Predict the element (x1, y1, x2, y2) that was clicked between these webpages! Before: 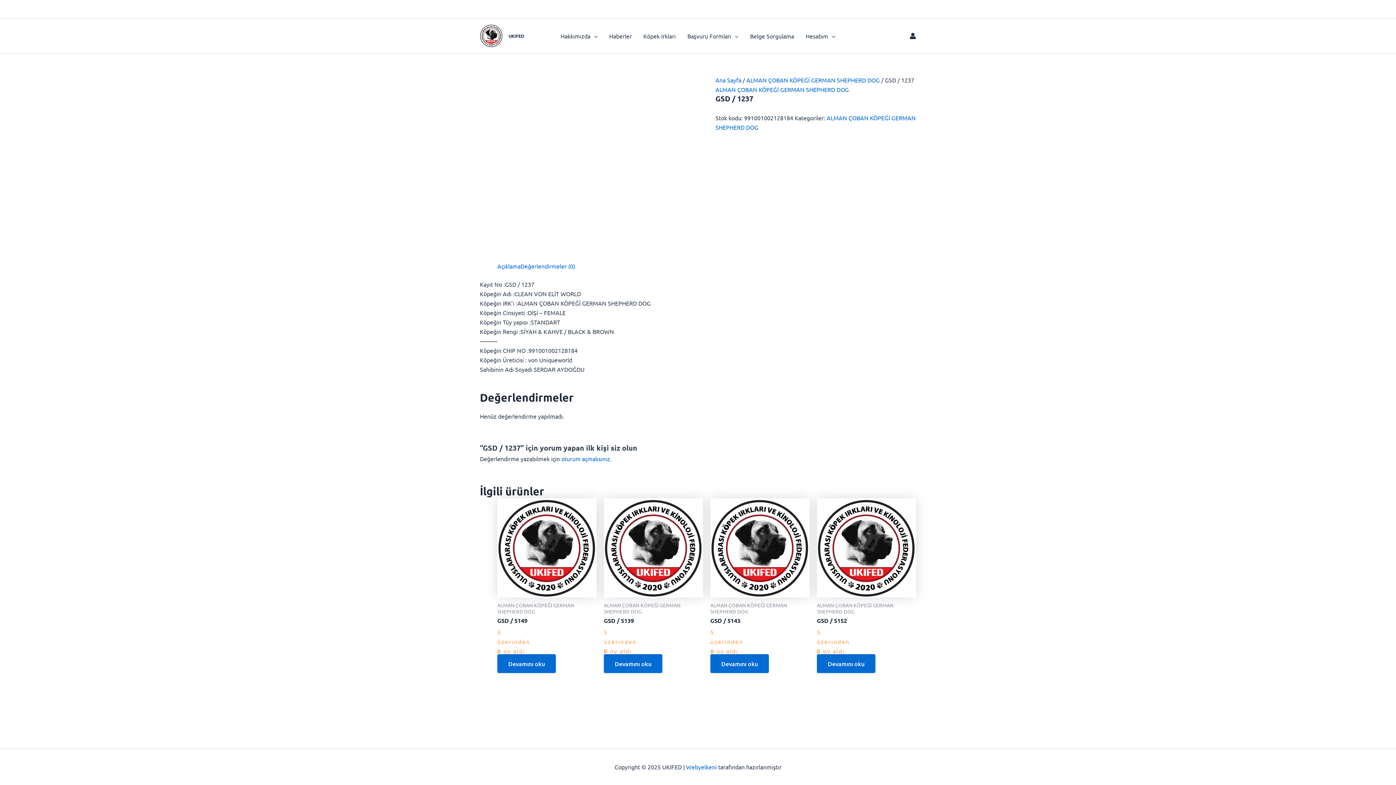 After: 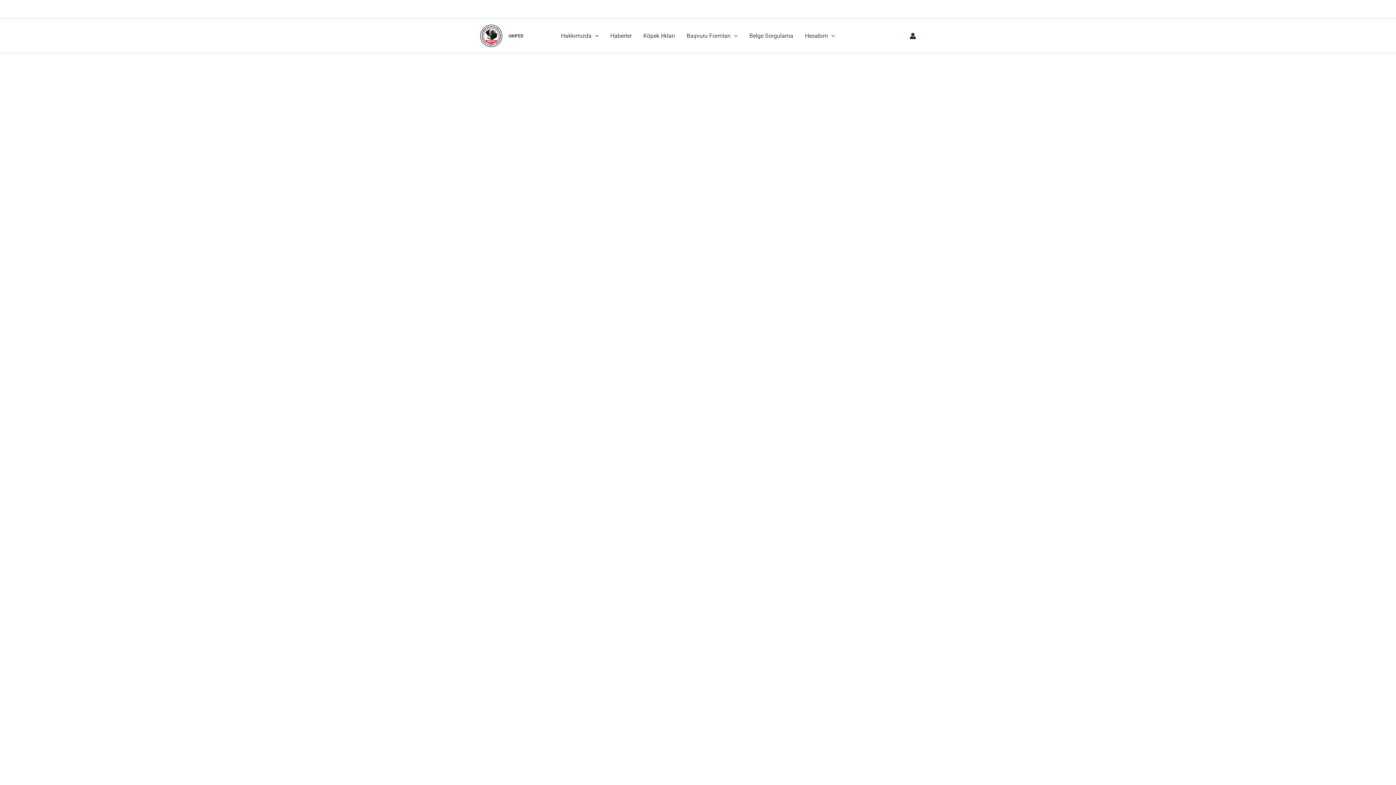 Action: bbox: (715, 76, 741, 83) label: Ana Sayfa